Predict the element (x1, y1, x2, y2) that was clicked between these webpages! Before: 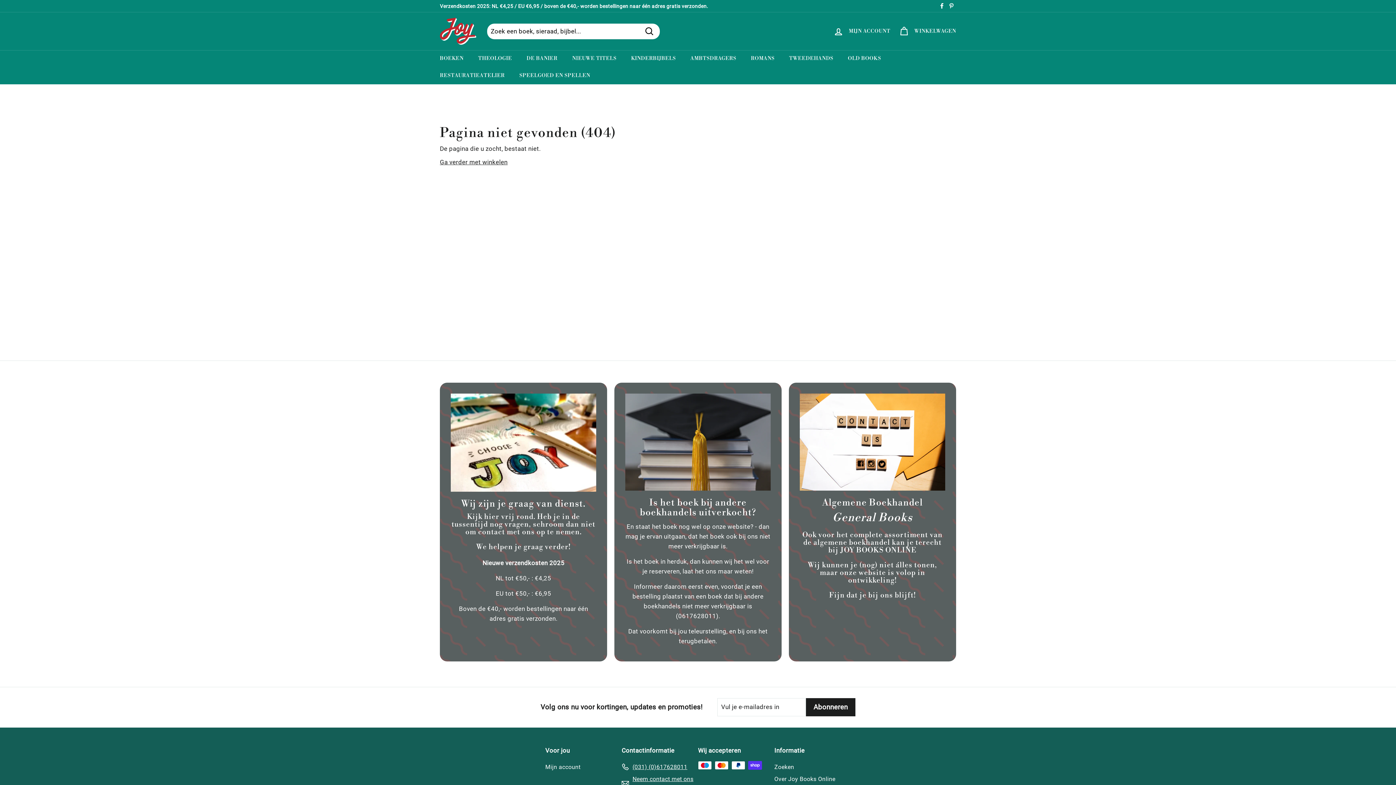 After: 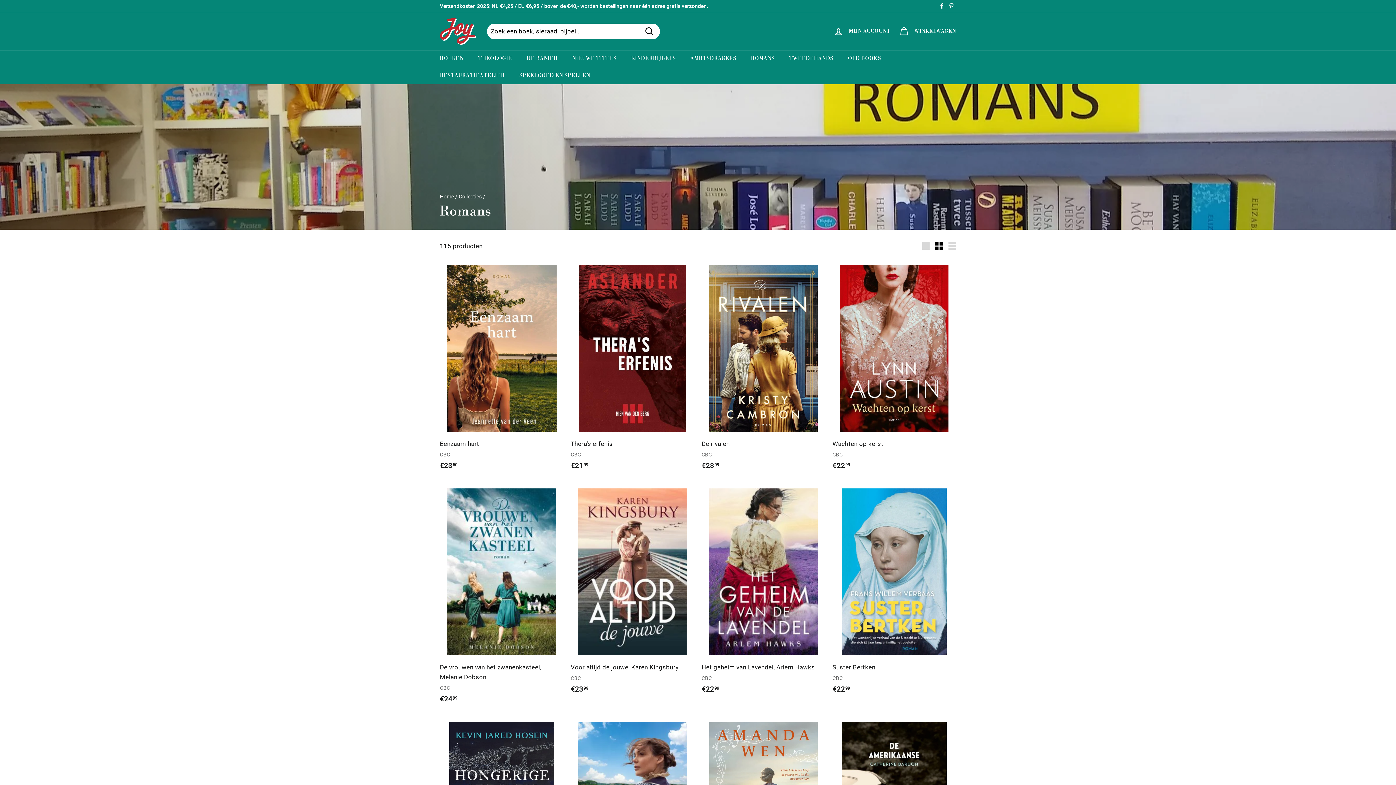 Action: label: ROMANS bbox: (743, 50, 782, 67)